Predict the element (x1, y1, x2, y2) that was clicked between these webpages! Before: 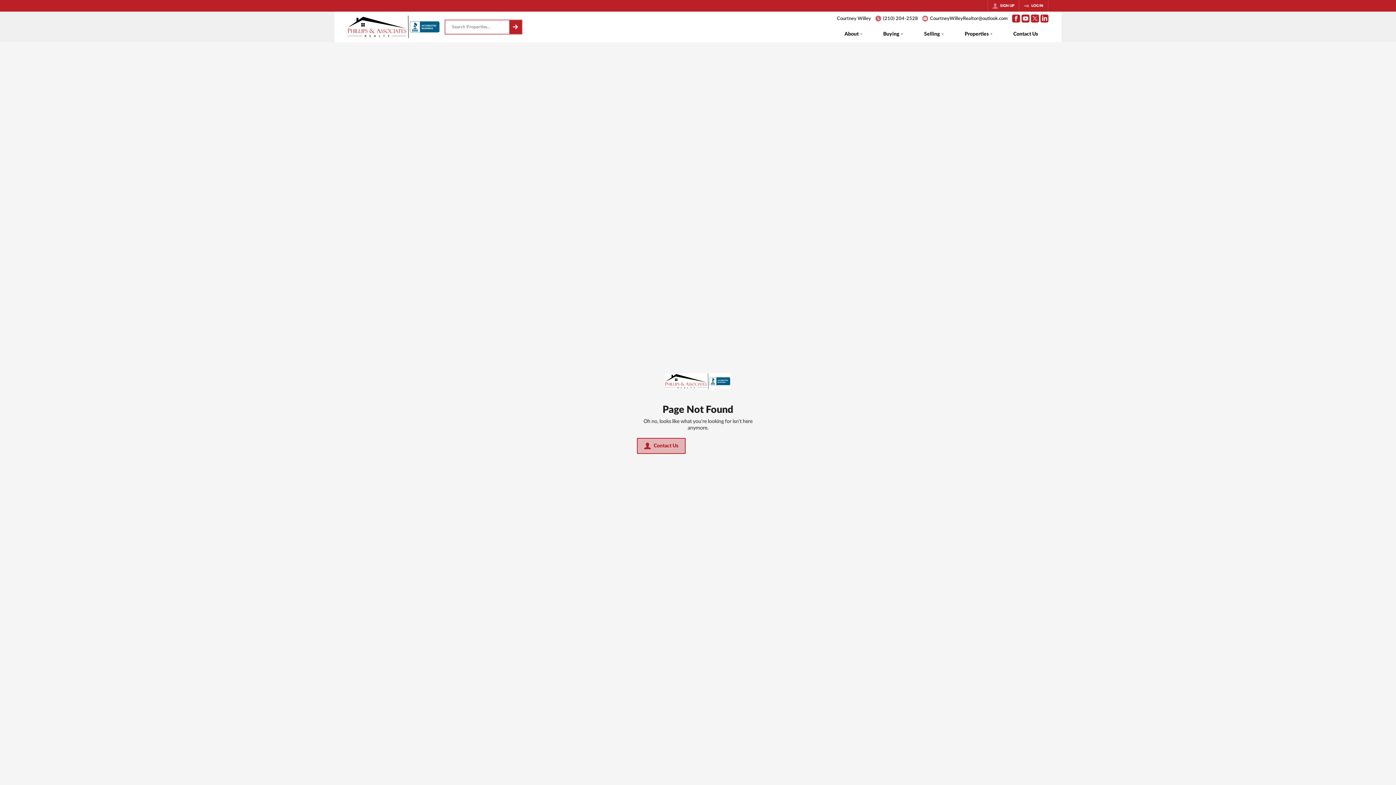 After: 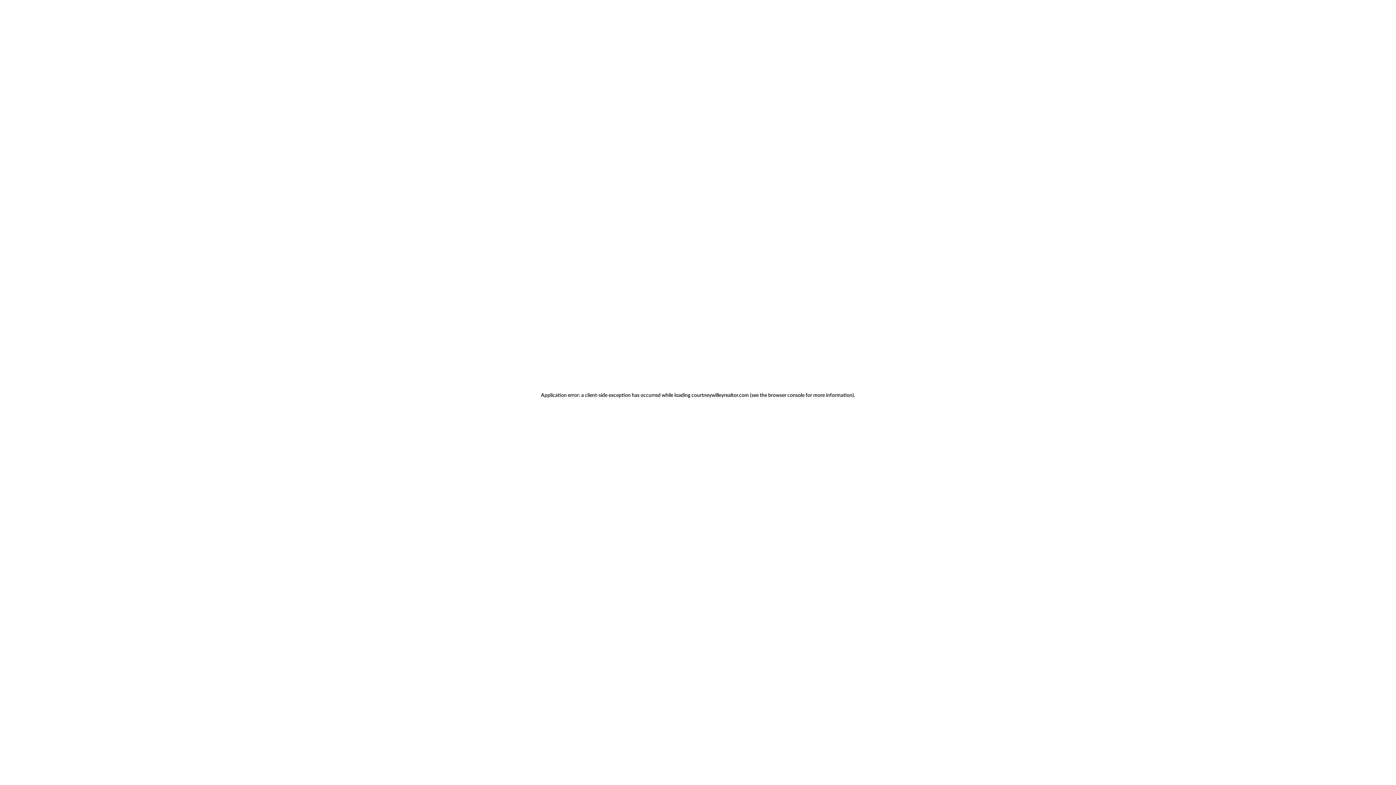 Action: label: SIGN UP bbox: (988, 0, 1018, 11)